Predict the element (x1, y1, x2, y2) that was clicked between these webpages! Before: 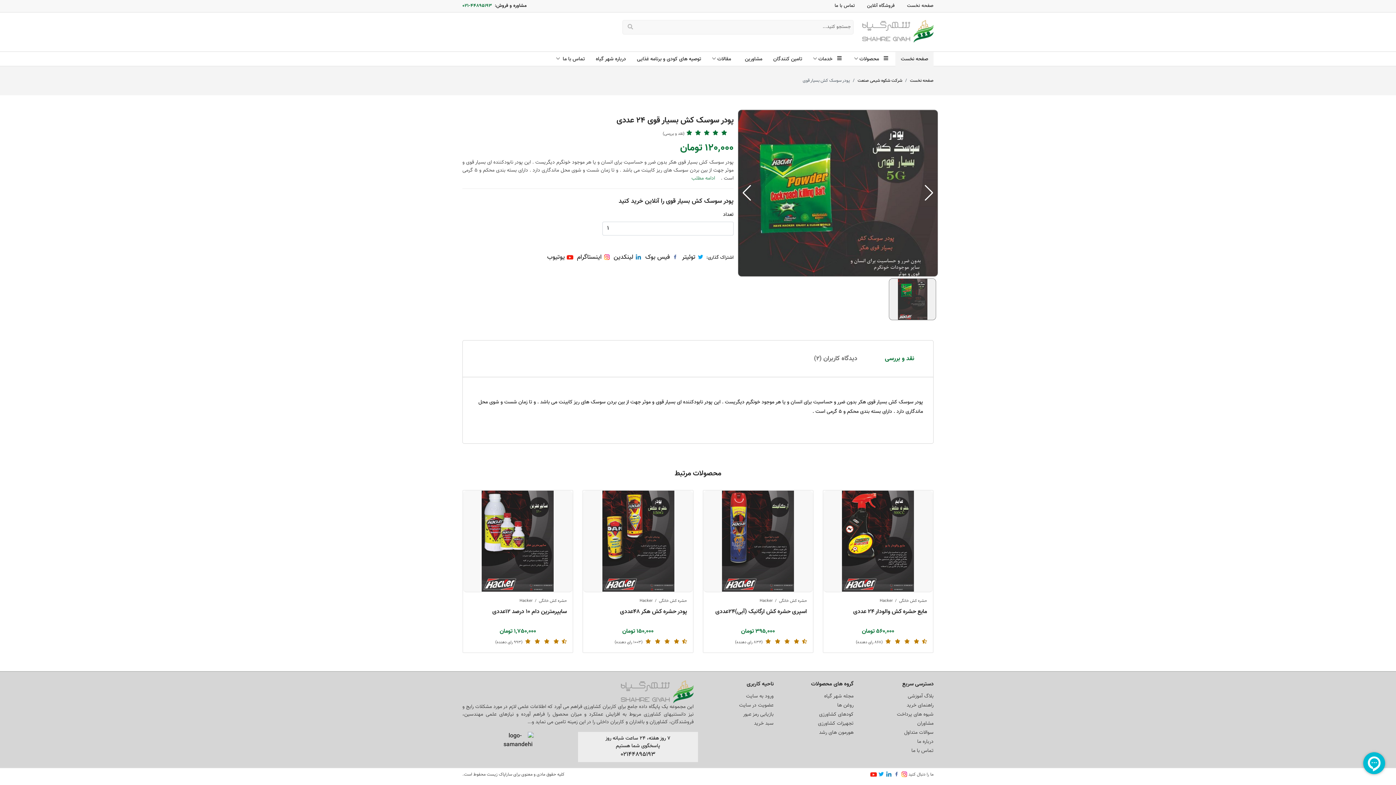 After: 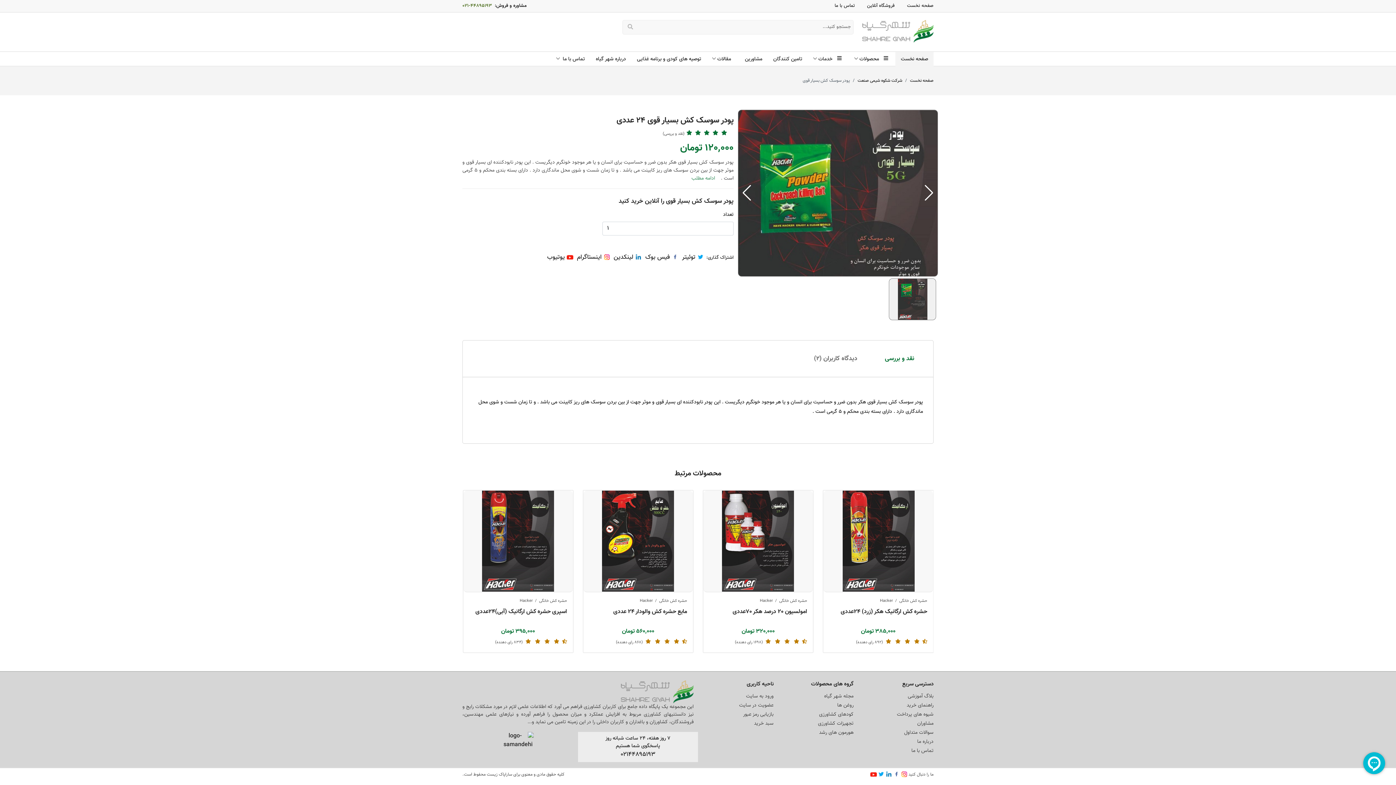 Action: bbox: (462, 2, 492, 9) label: 44895193-021